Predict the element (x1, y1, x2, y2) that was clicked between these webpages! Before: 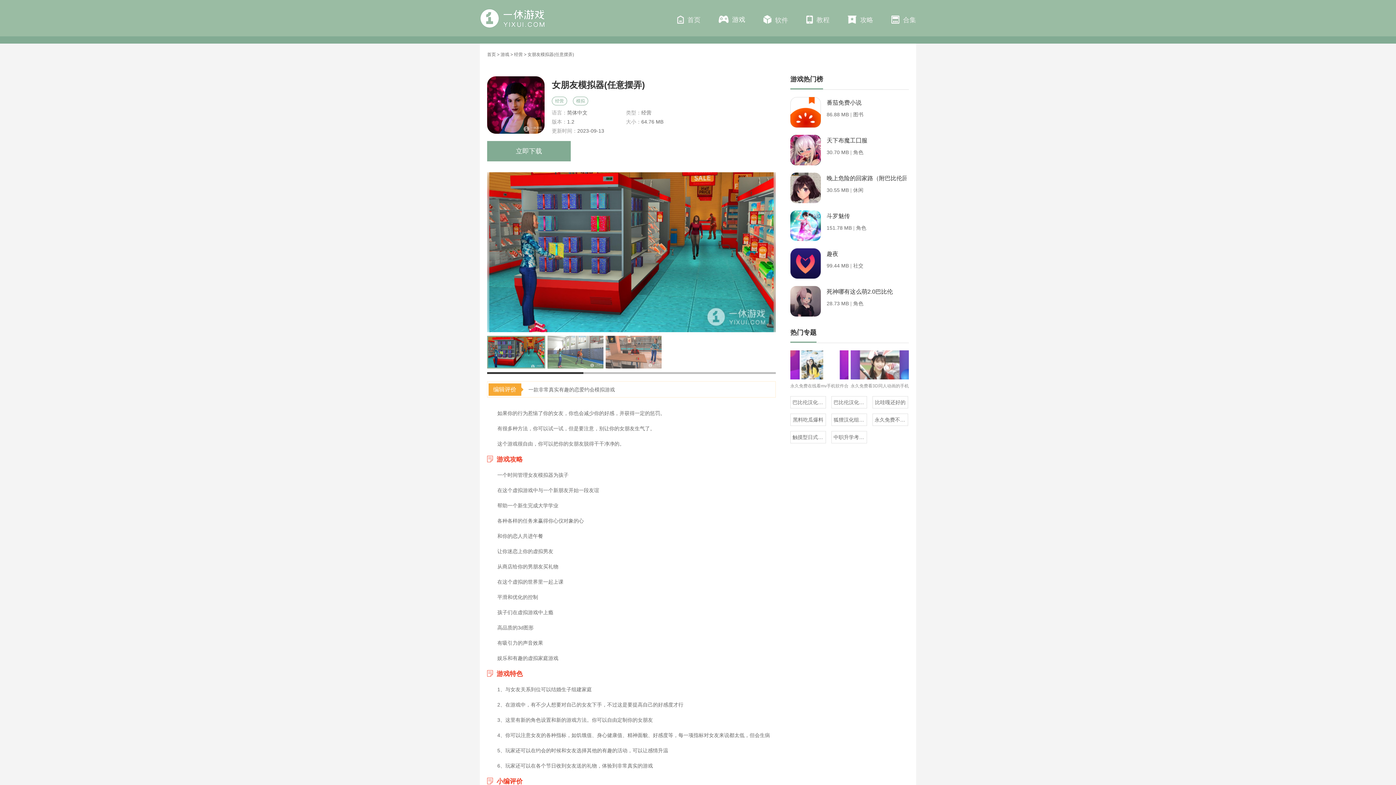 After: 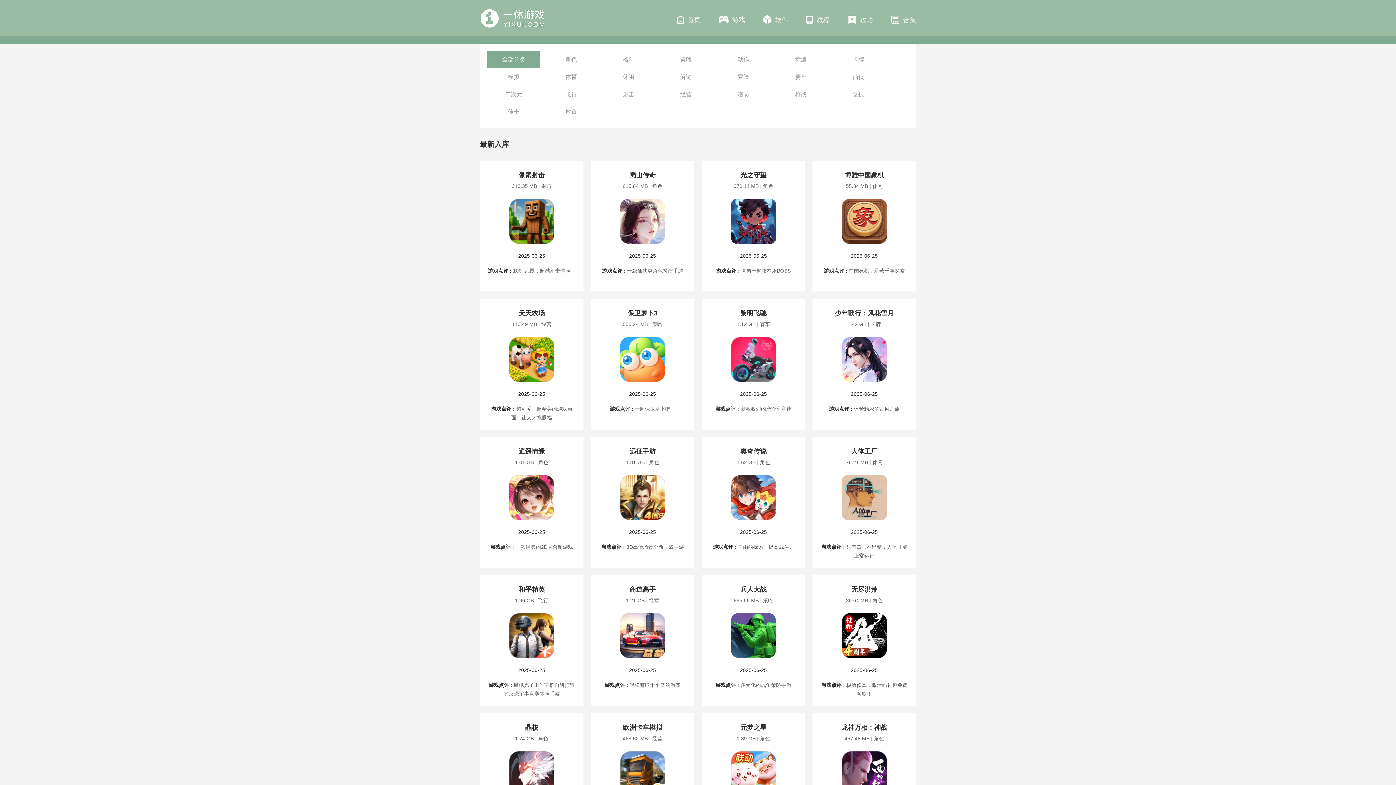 Action: label: 游戏 bbox: (718, 0, 745, 25)